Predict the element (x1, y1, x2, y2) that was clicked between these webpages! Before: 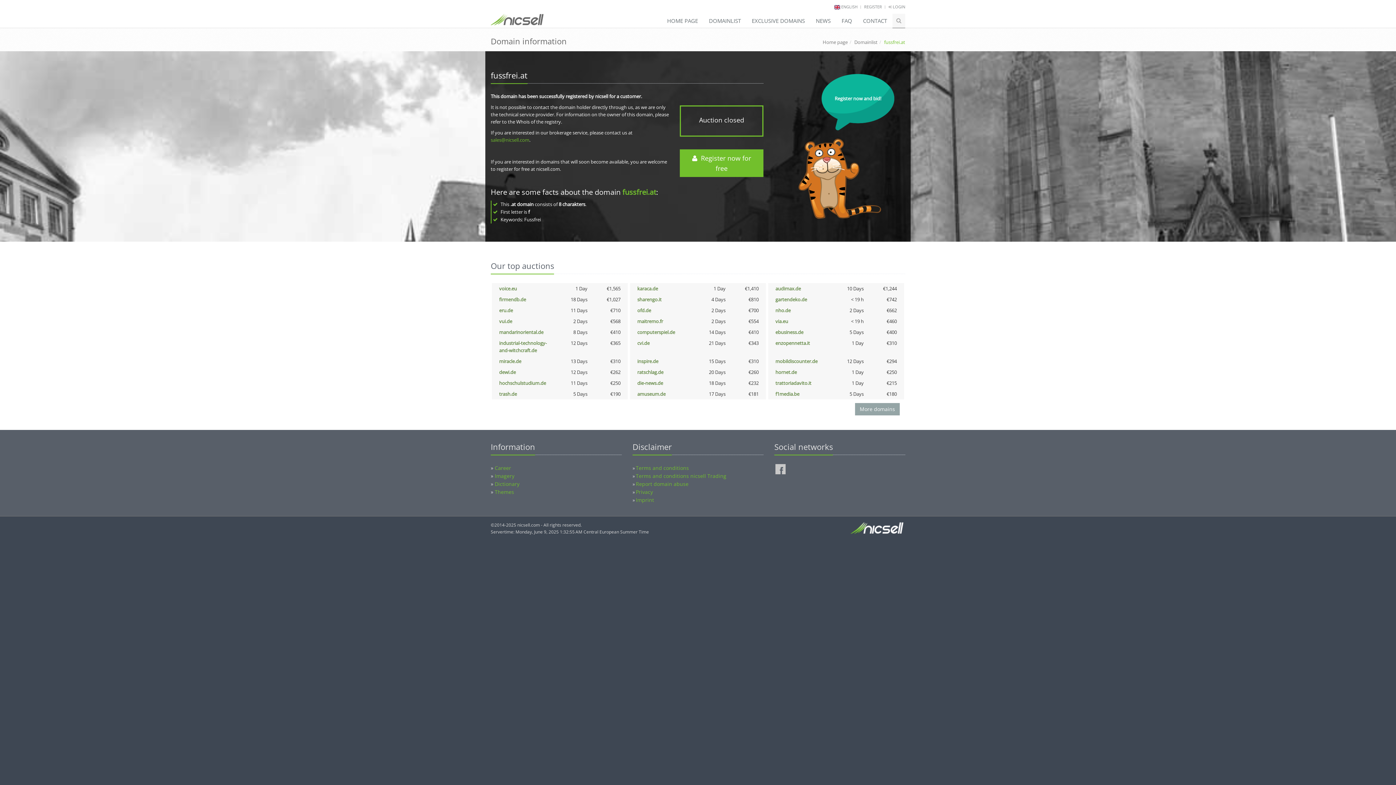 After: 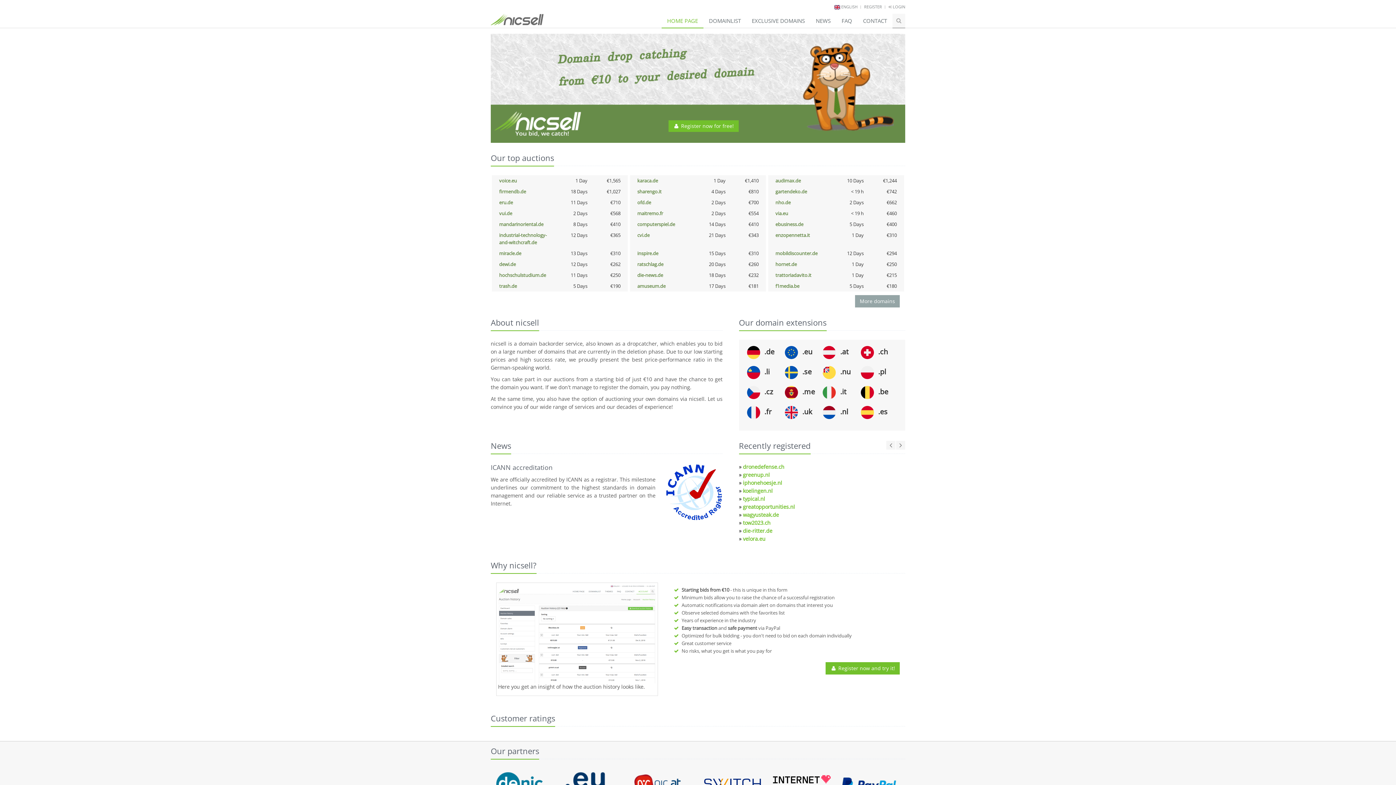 Action: label: Home page bbox: (822, 38, 848, 45)